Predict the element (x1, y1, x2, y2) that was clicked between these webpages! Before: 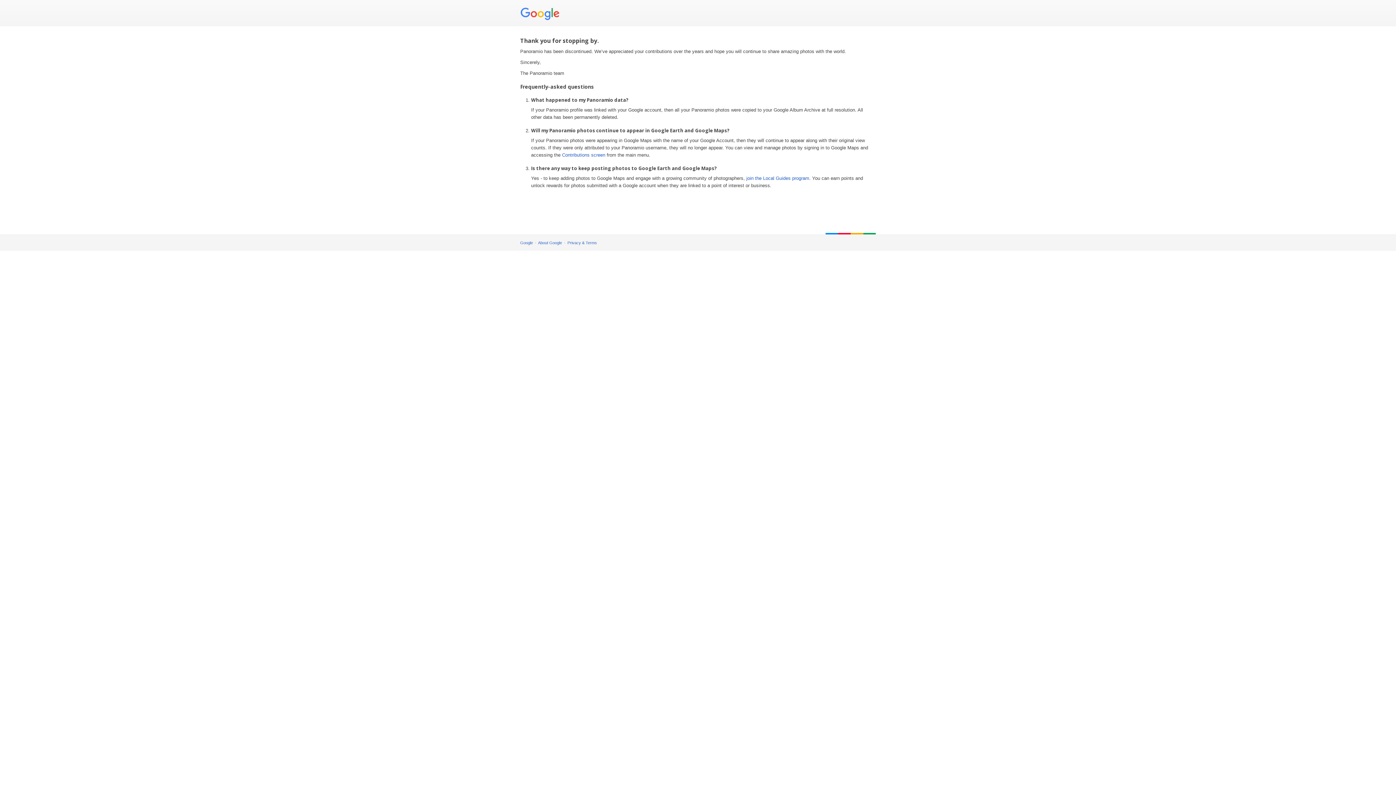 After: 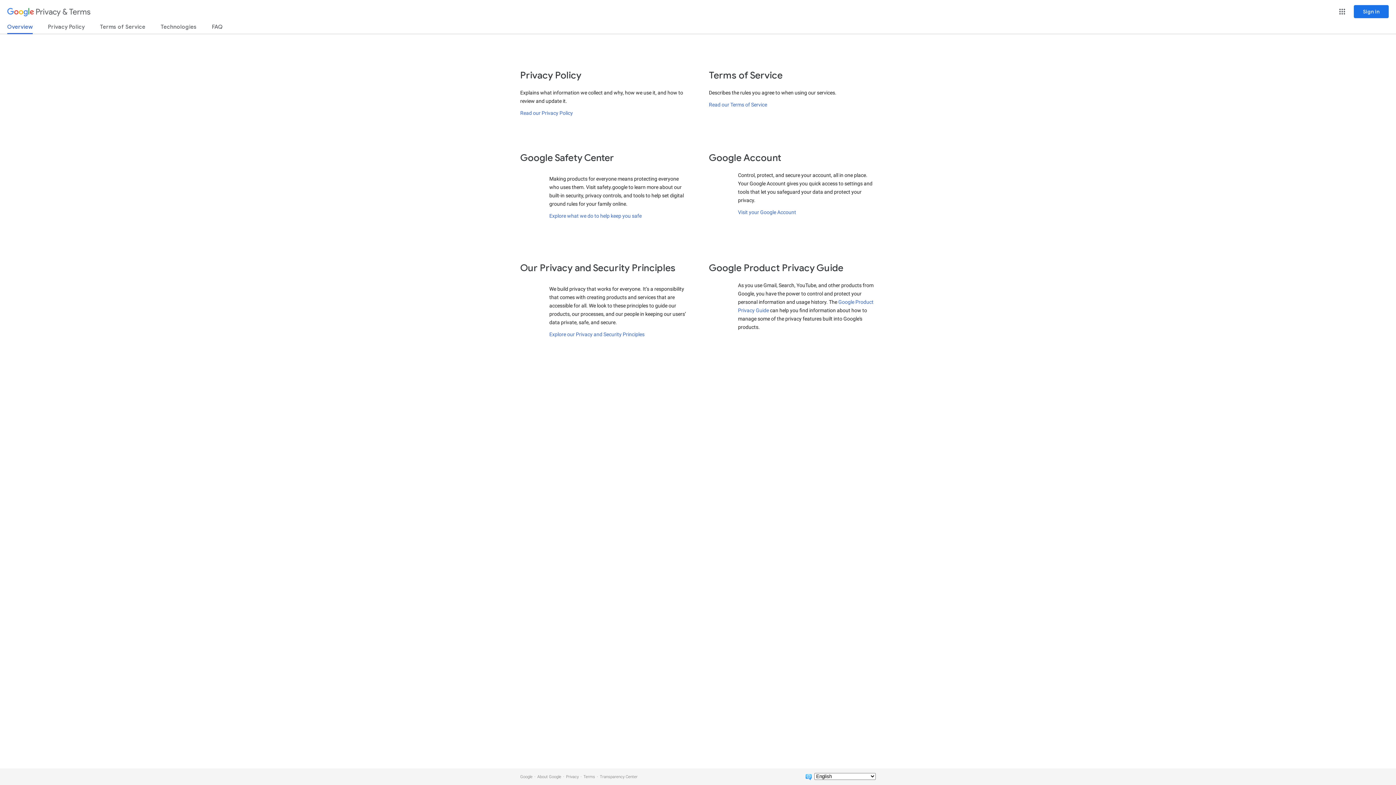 Action: bbox: (567, 240, 597, 245) label: Privacy & Terms